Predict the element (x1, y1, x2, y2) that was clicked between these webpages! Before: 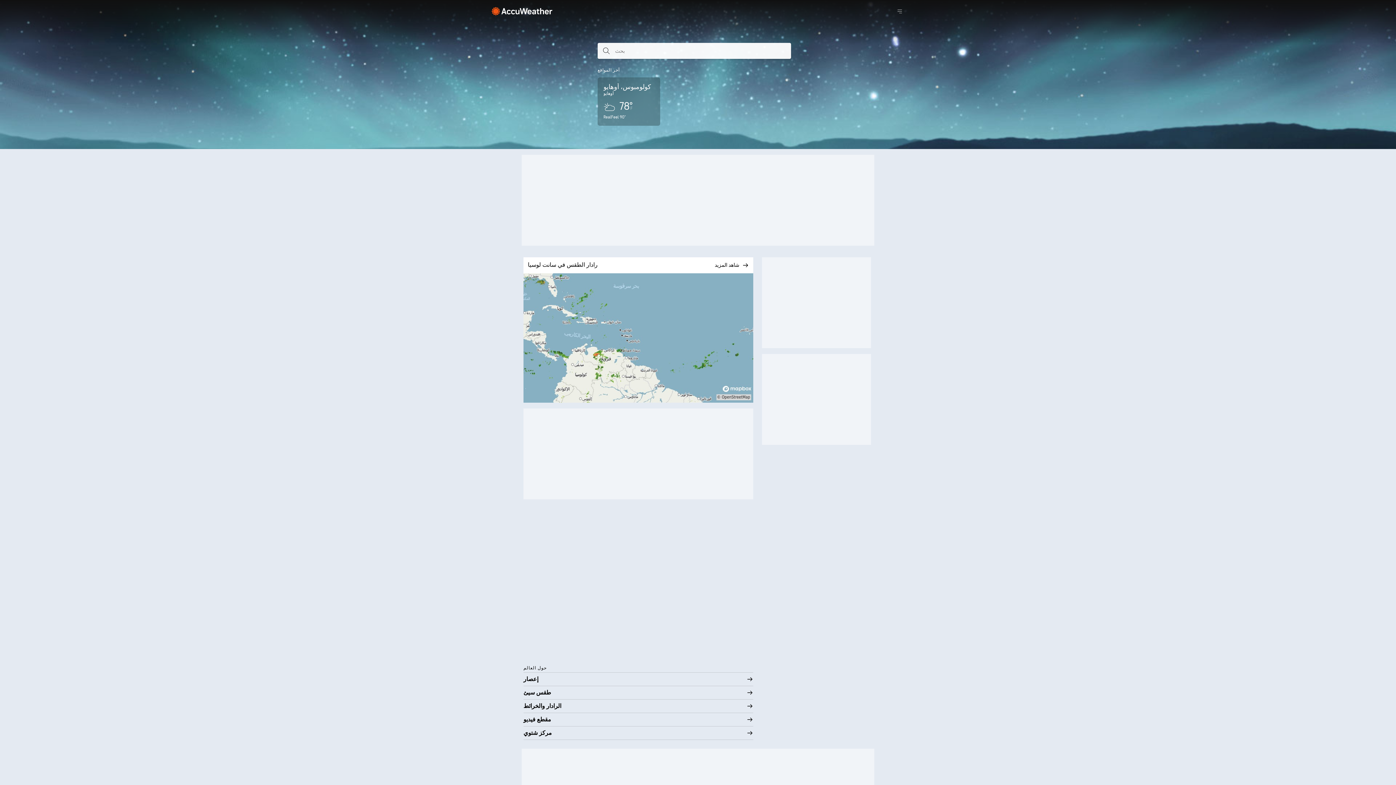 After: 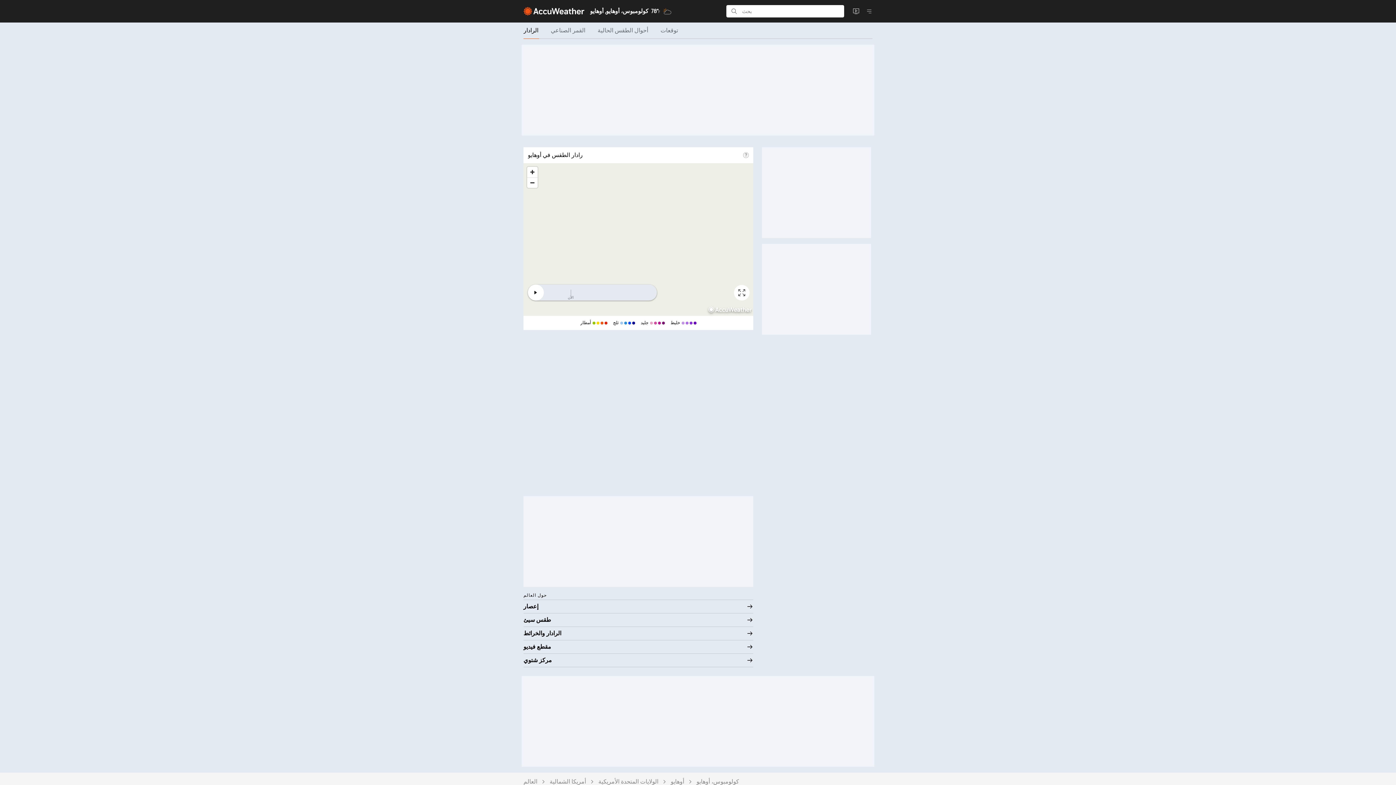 Action: bbox: (523, 257, 753, 402) label: رادار الطقس في سانت لوسيا
شاهد المزيد